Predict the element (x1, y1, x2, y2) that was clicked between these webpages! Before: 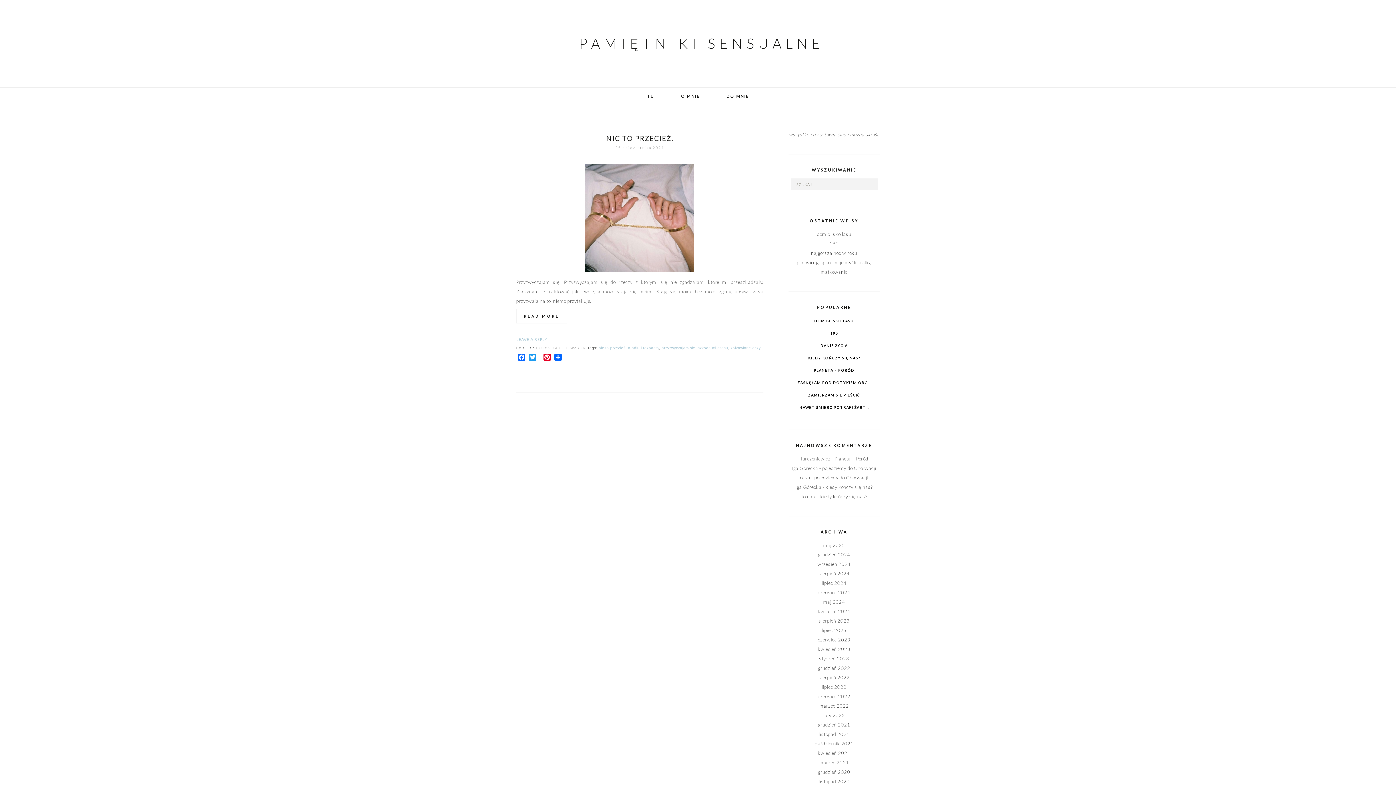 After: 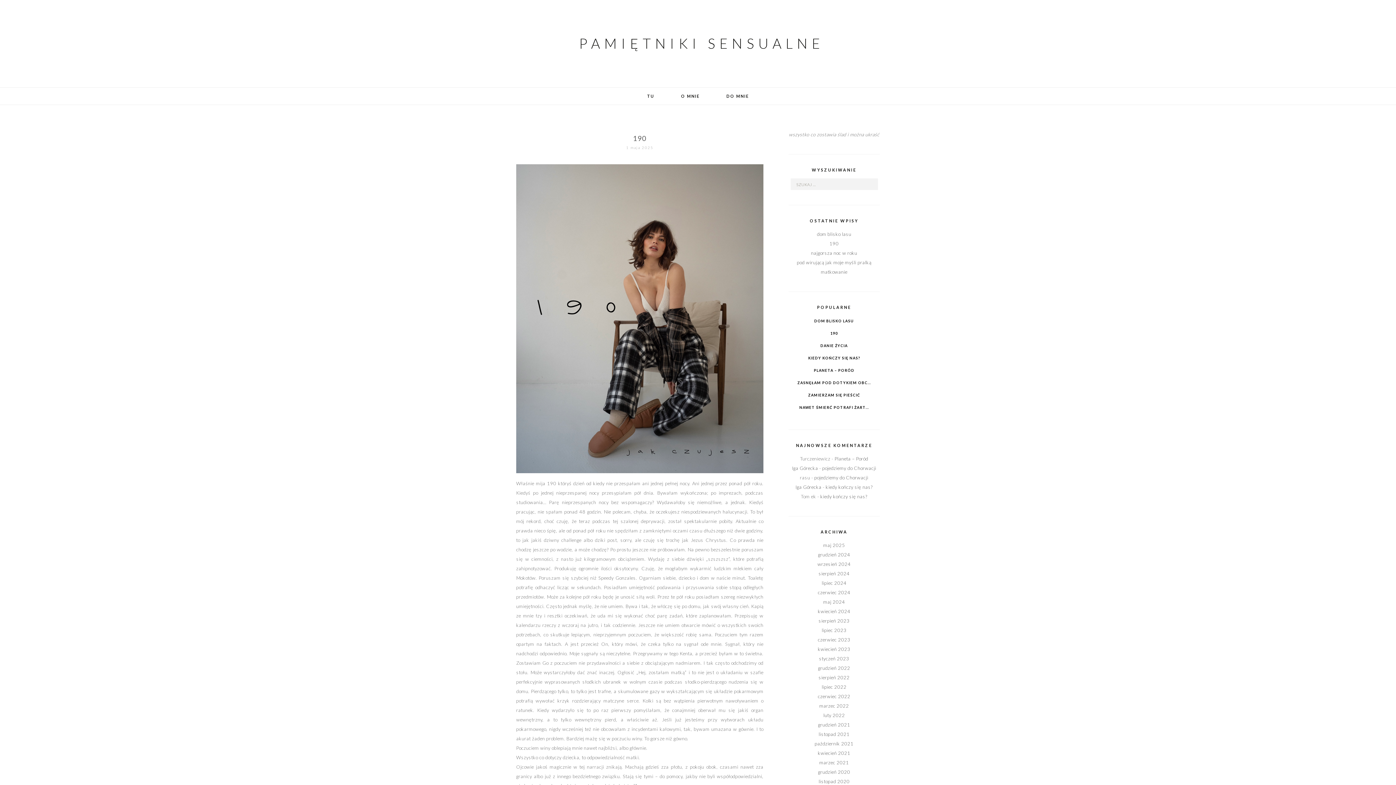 Action: label: 190 bbox: (829, 240, 839, 246)